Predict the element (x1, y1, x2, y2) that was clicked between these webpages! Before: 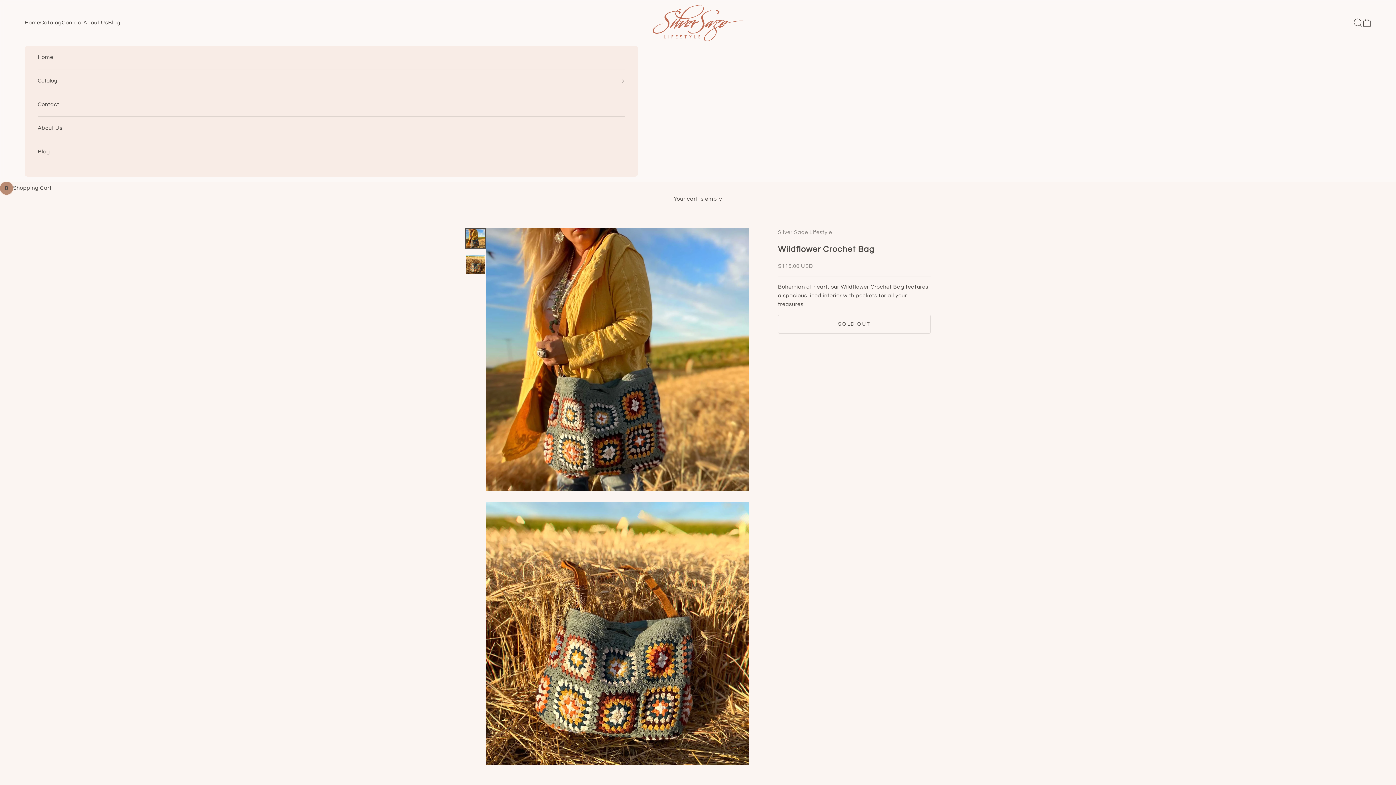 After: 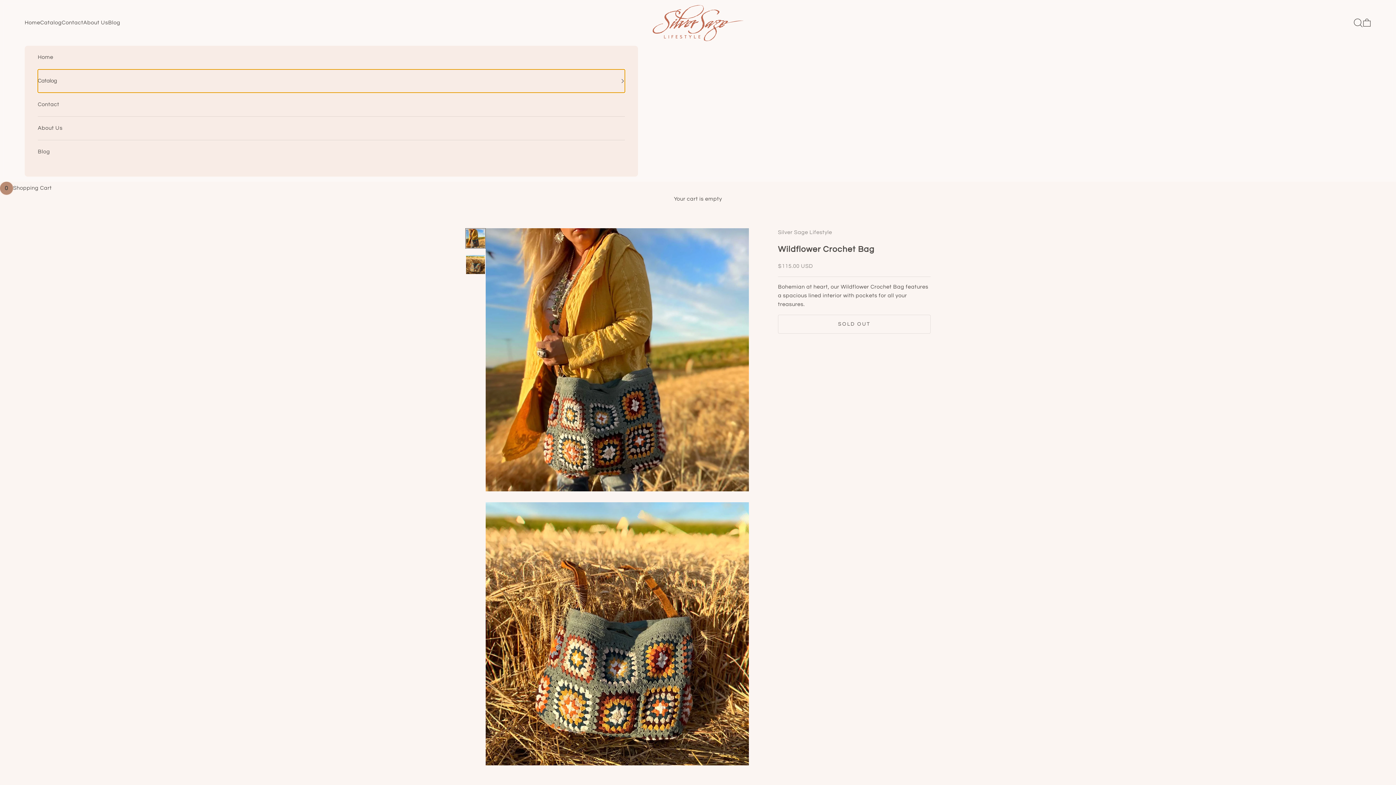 Action: bbox: (37, 69, 625, 92) label: Catalog